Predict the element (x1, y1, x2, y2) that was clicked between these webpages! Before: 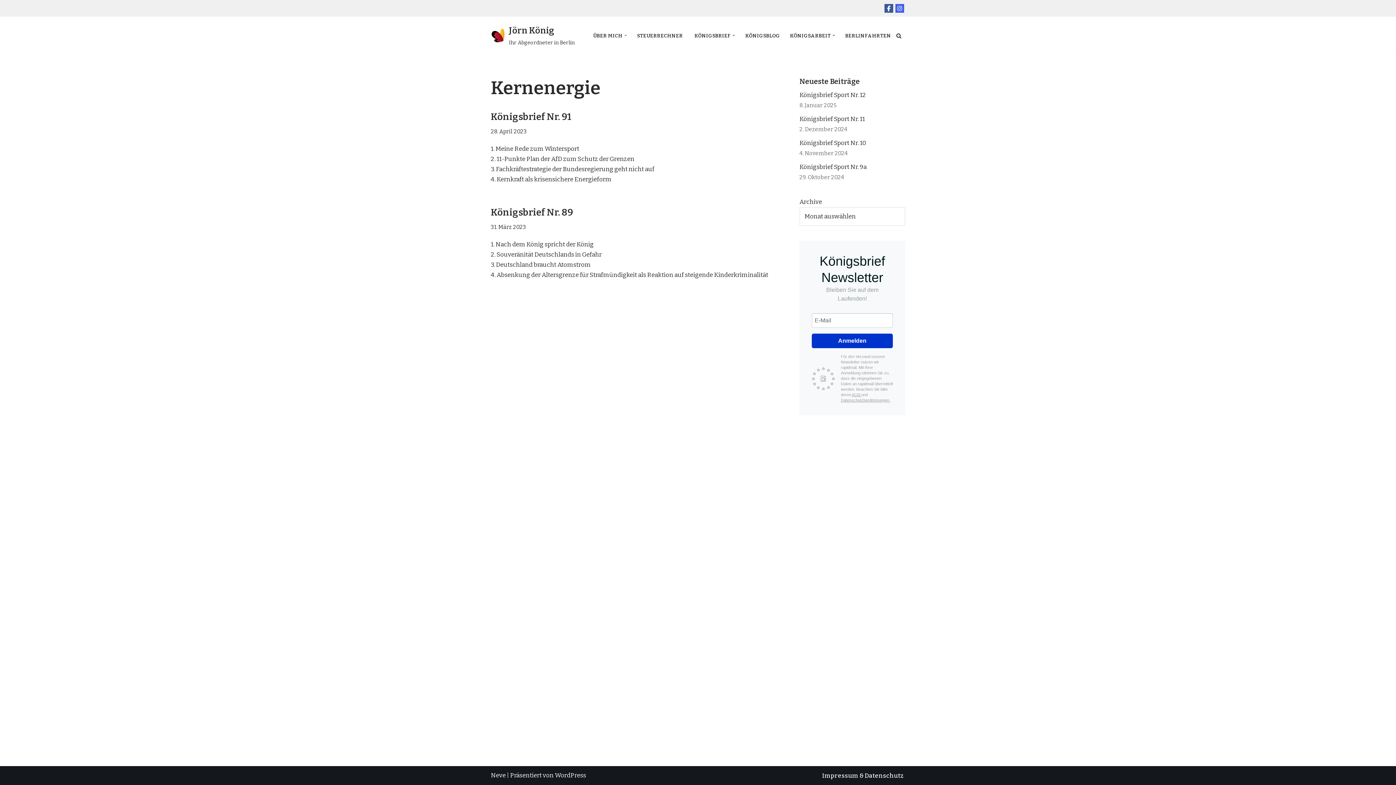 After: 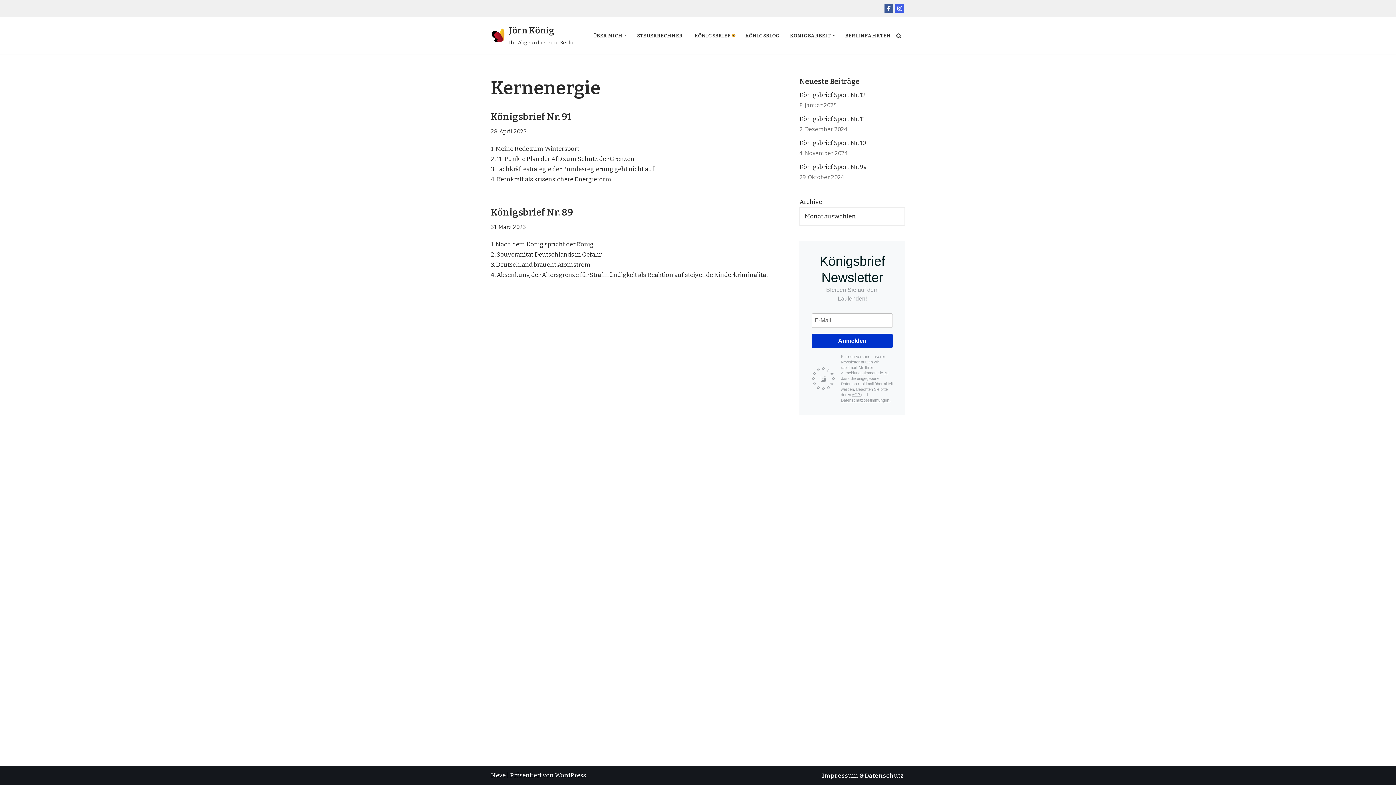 Action: bbox: (732, 34, 735, 36) label: Open Submenu